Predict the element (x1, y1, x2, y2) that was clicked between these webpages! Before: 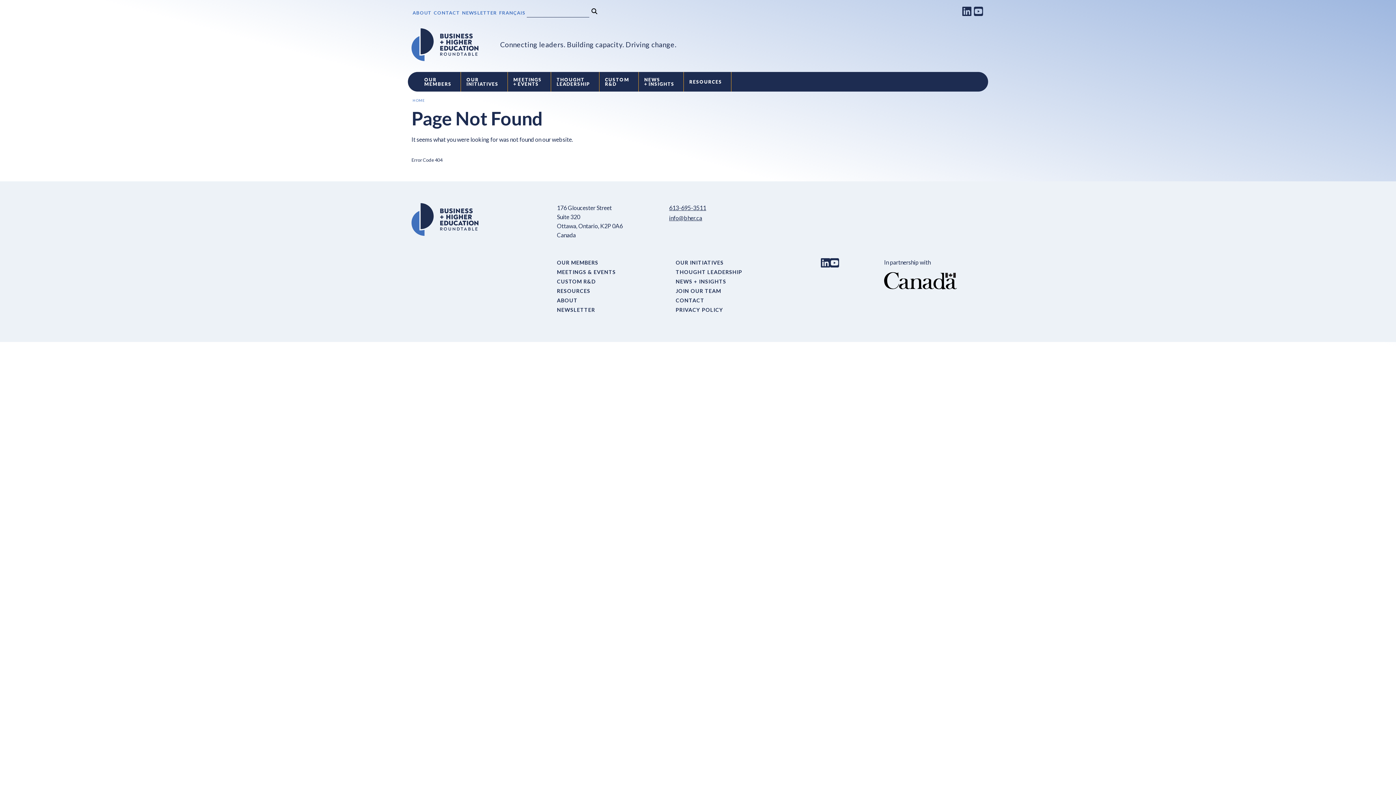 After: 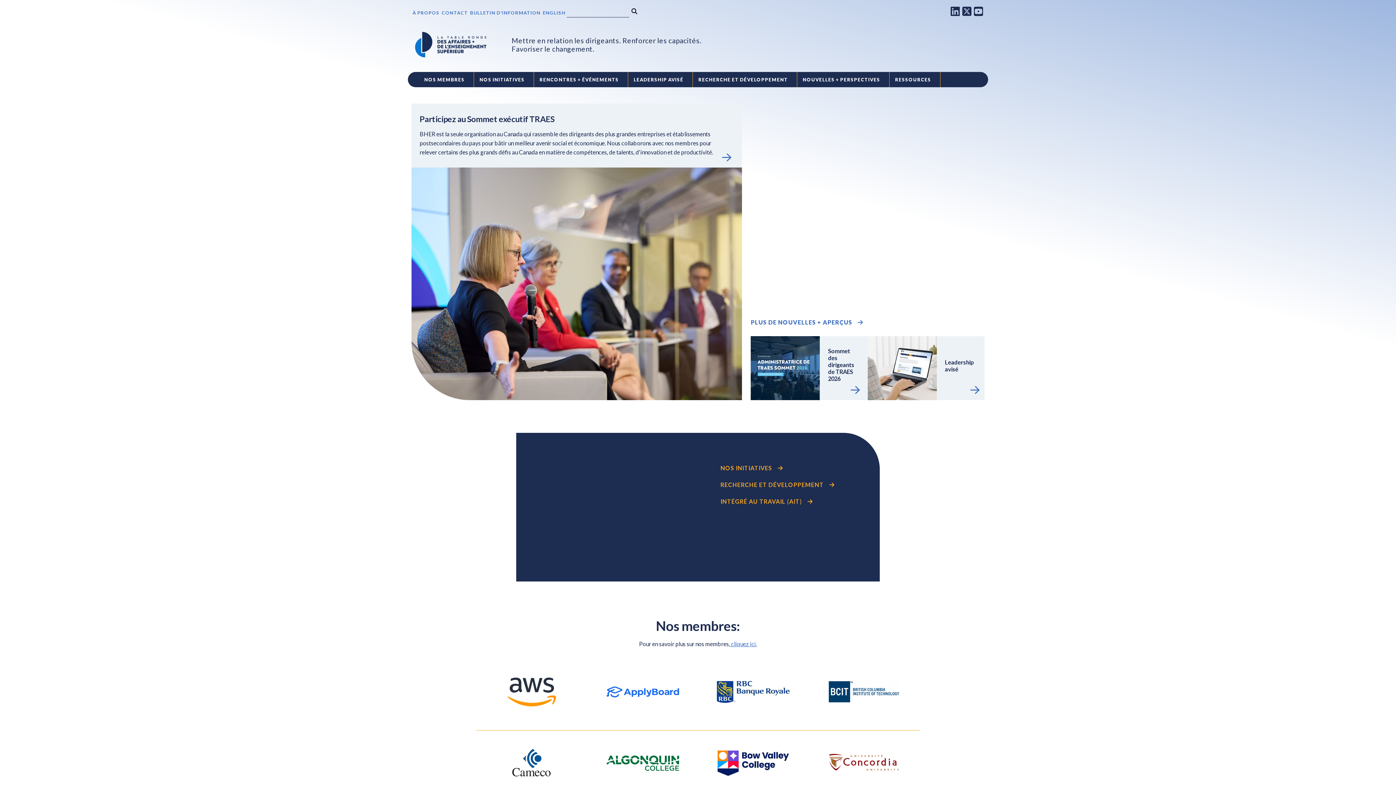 Action: label: FRANÇAIS bbox: (498, 8, 526, 16)